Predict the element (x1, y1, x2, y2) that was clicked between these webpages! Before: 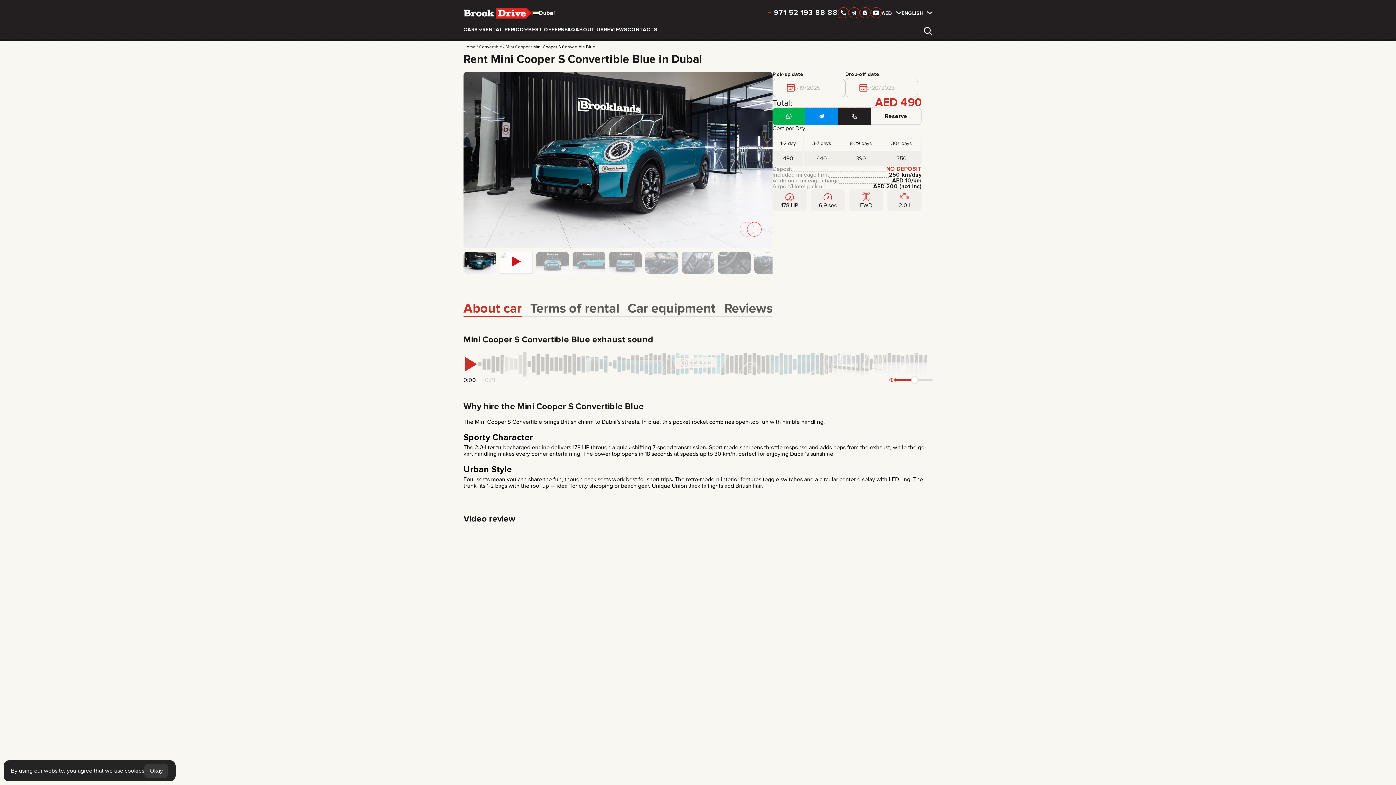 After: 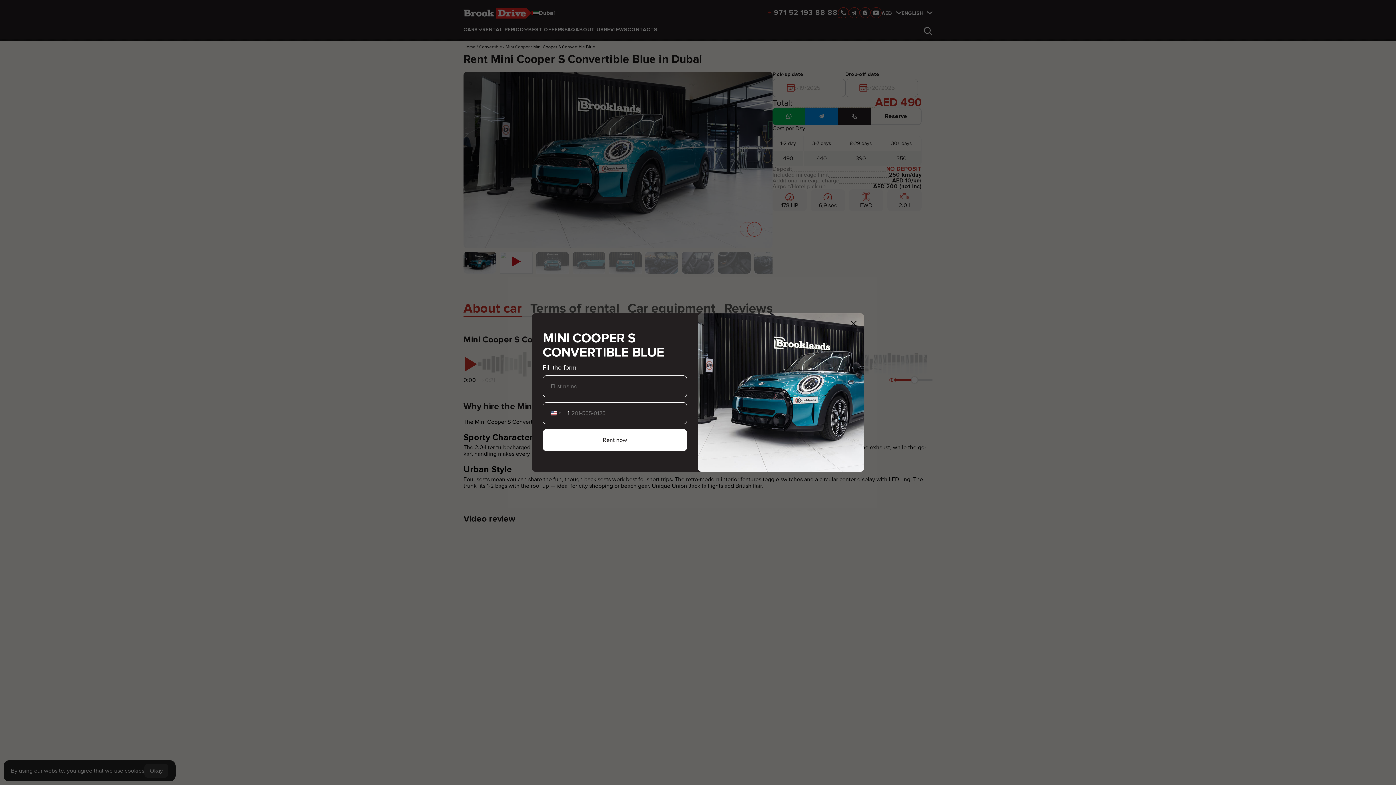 Action: label: Reserve bbox: (870, 107, 921, 125)